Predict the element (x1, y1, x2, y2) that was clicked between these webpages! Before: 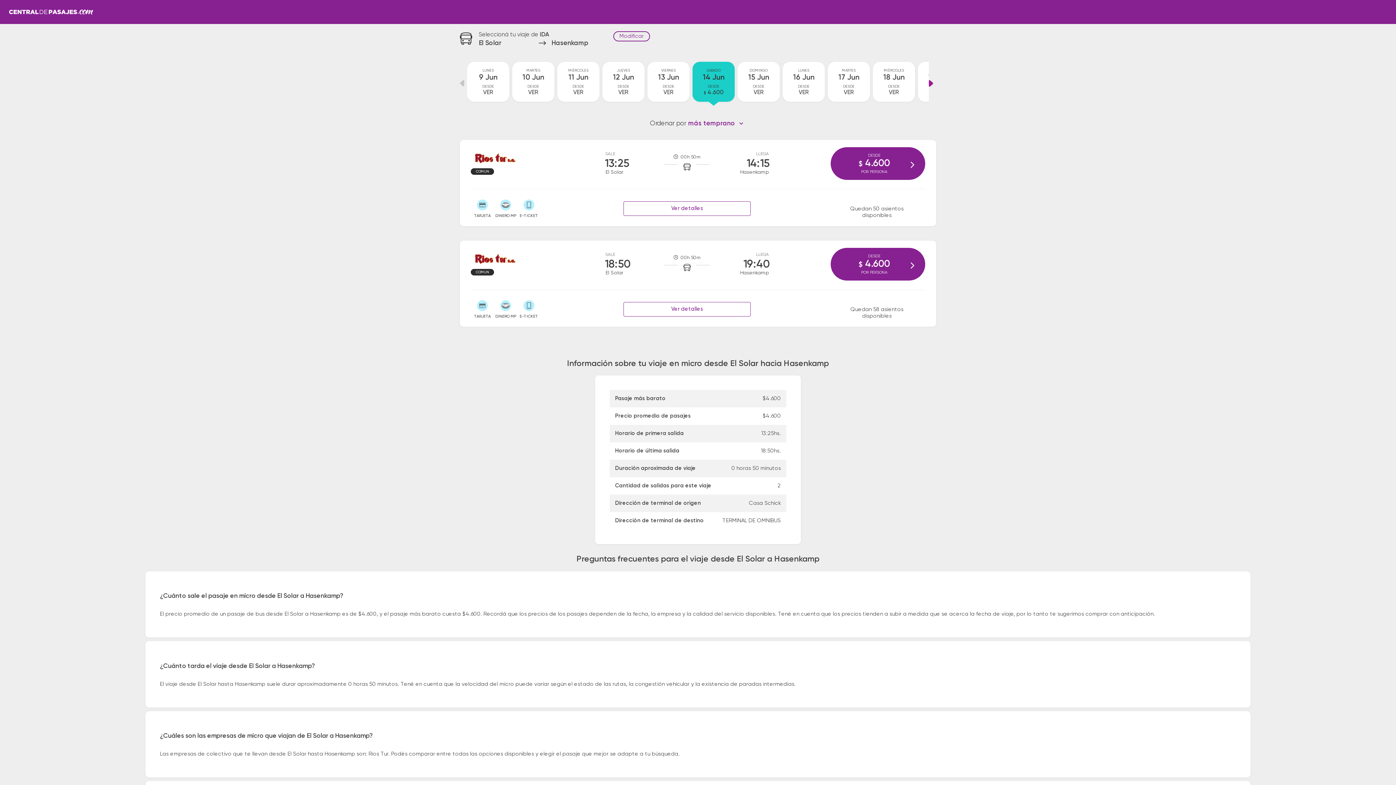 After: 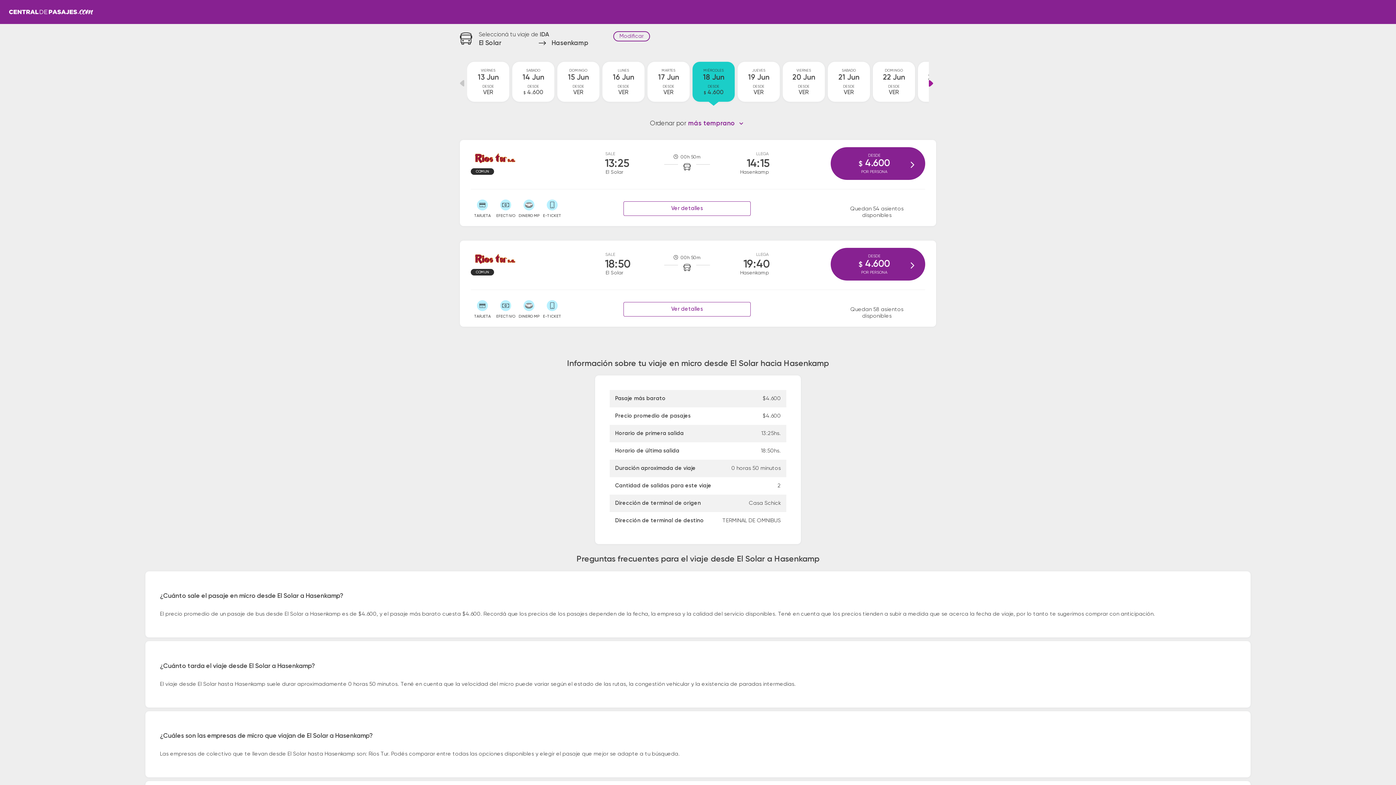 Action: label: MIÉRCOLES
18 Jun
DESDE
VER bbox: (873, 61, 915, 101)